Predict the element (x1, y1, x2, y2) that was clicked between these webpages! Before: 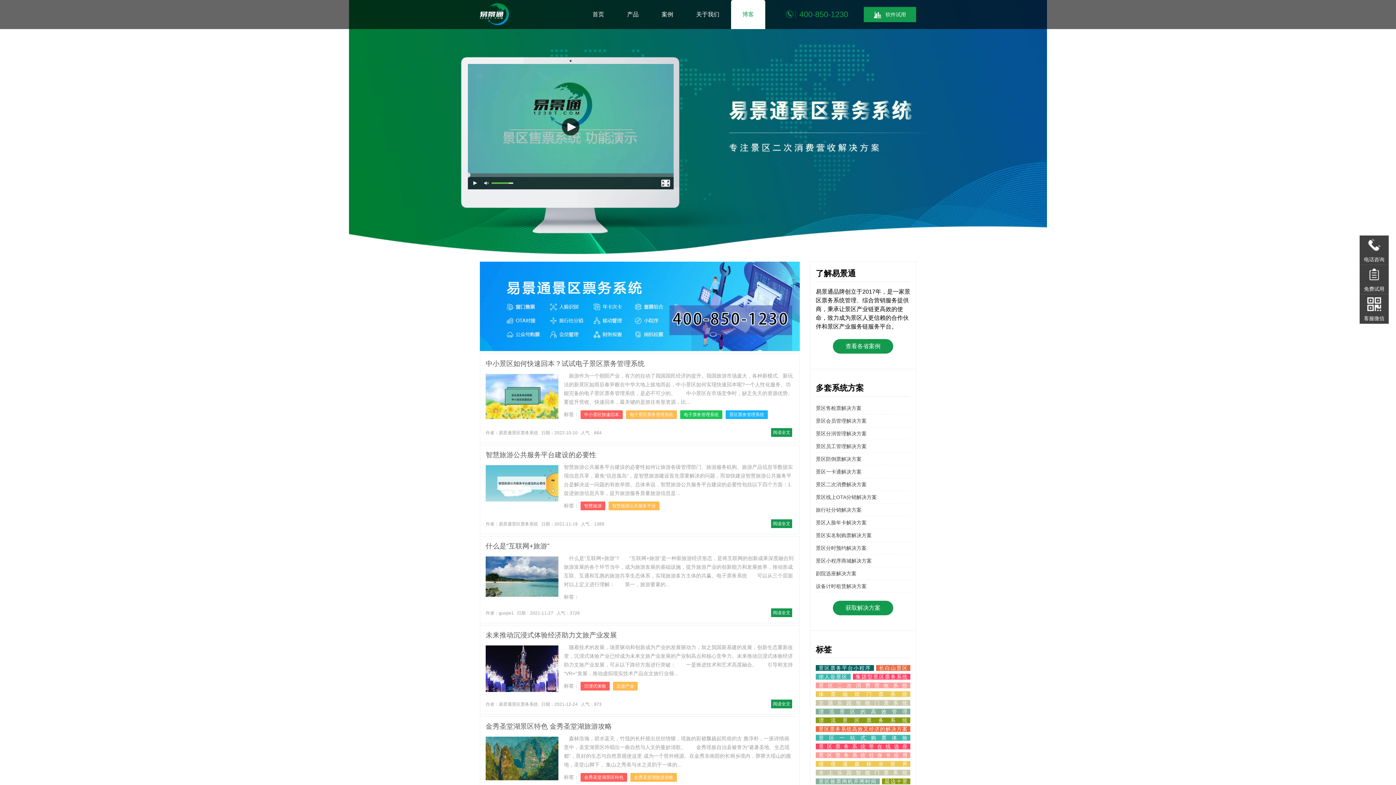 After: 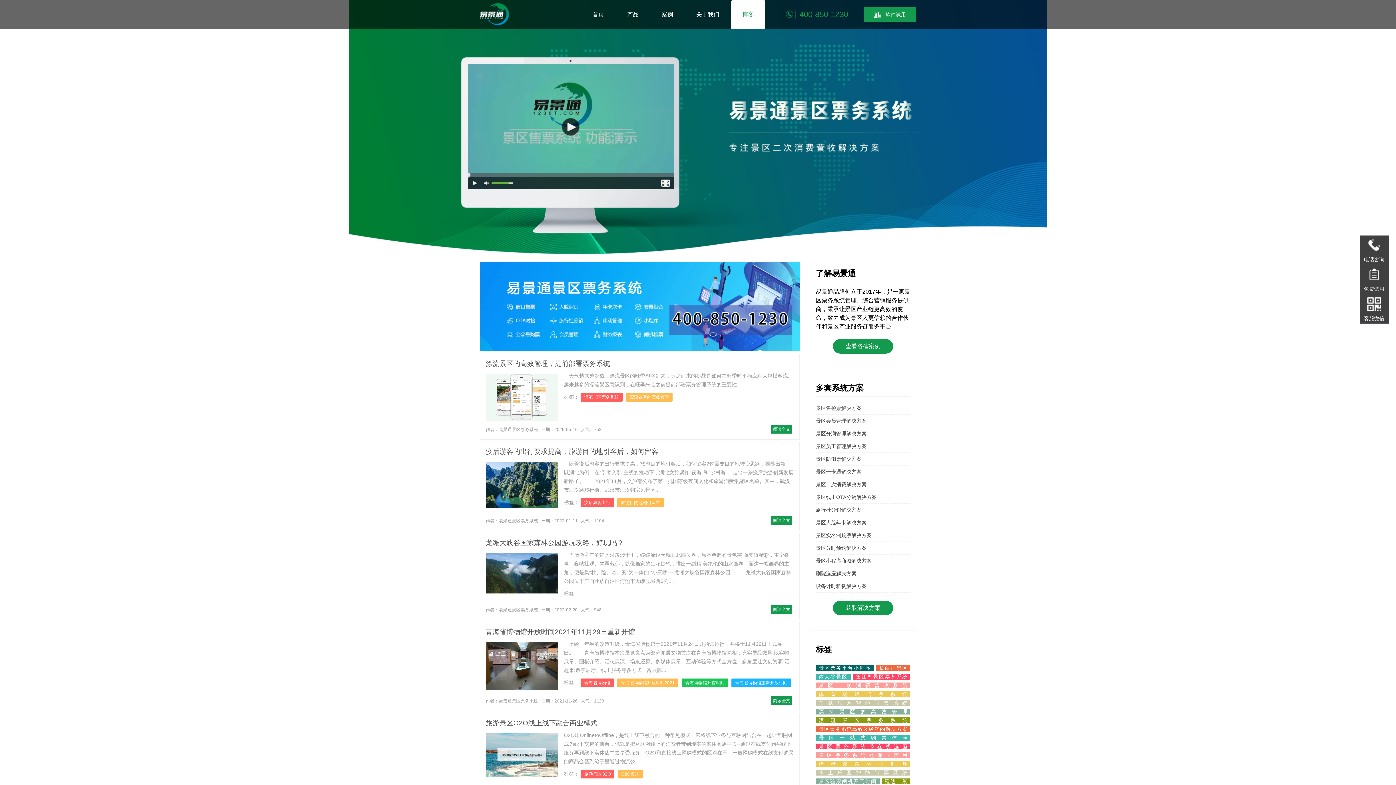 Action: bbox: (816, 717, 910, 723) label: 漂流景区票务系统